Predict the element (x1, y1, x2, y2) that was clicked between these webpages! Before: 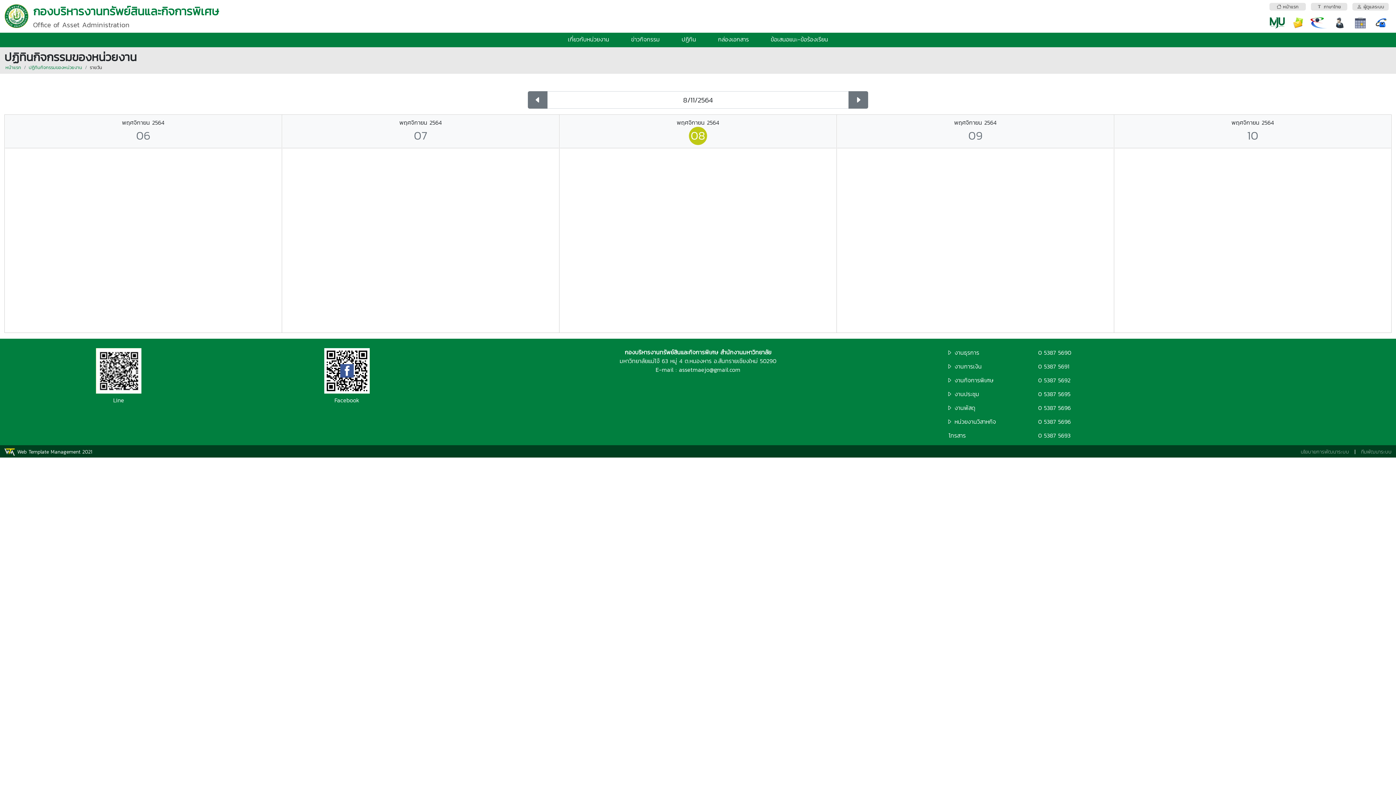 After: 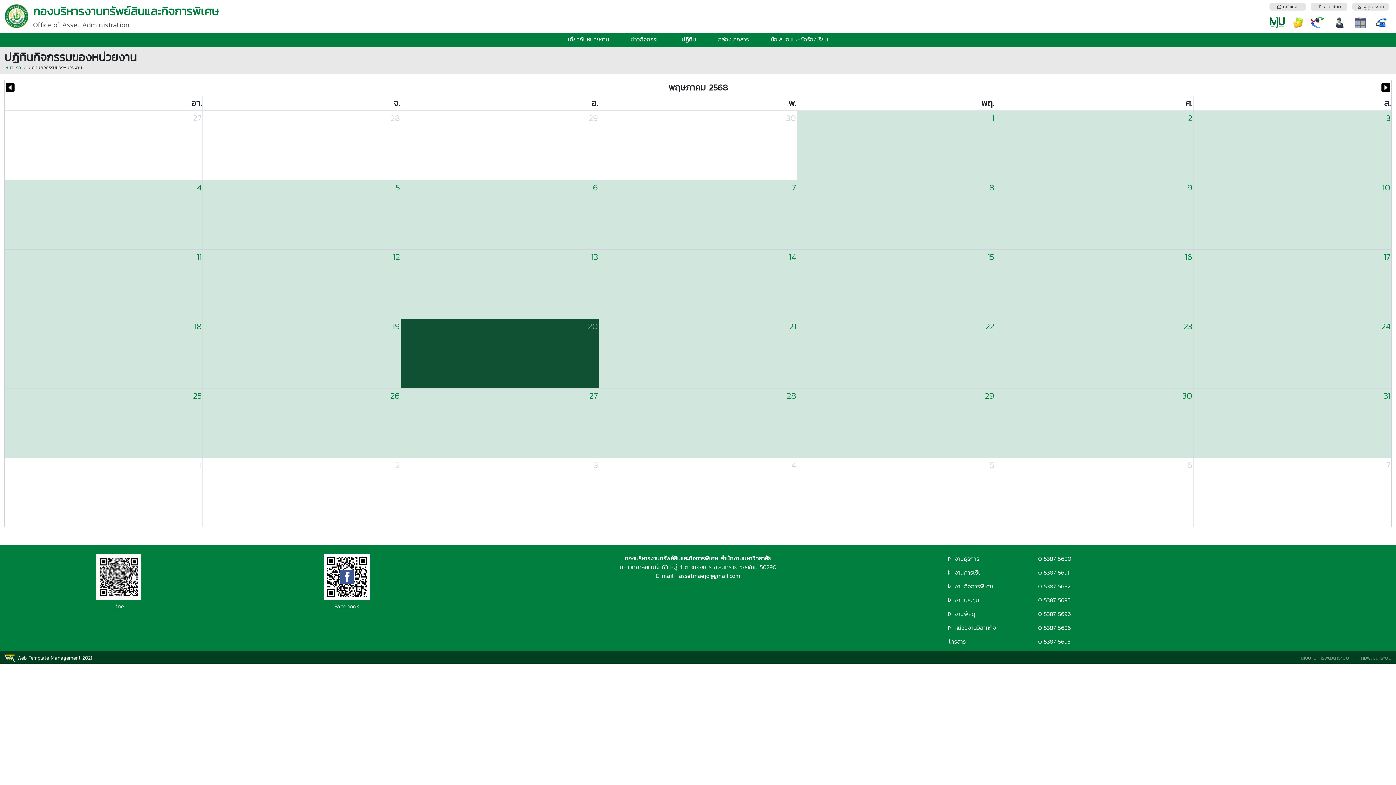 Action: bbox: (1350, 17, 1370, 28)